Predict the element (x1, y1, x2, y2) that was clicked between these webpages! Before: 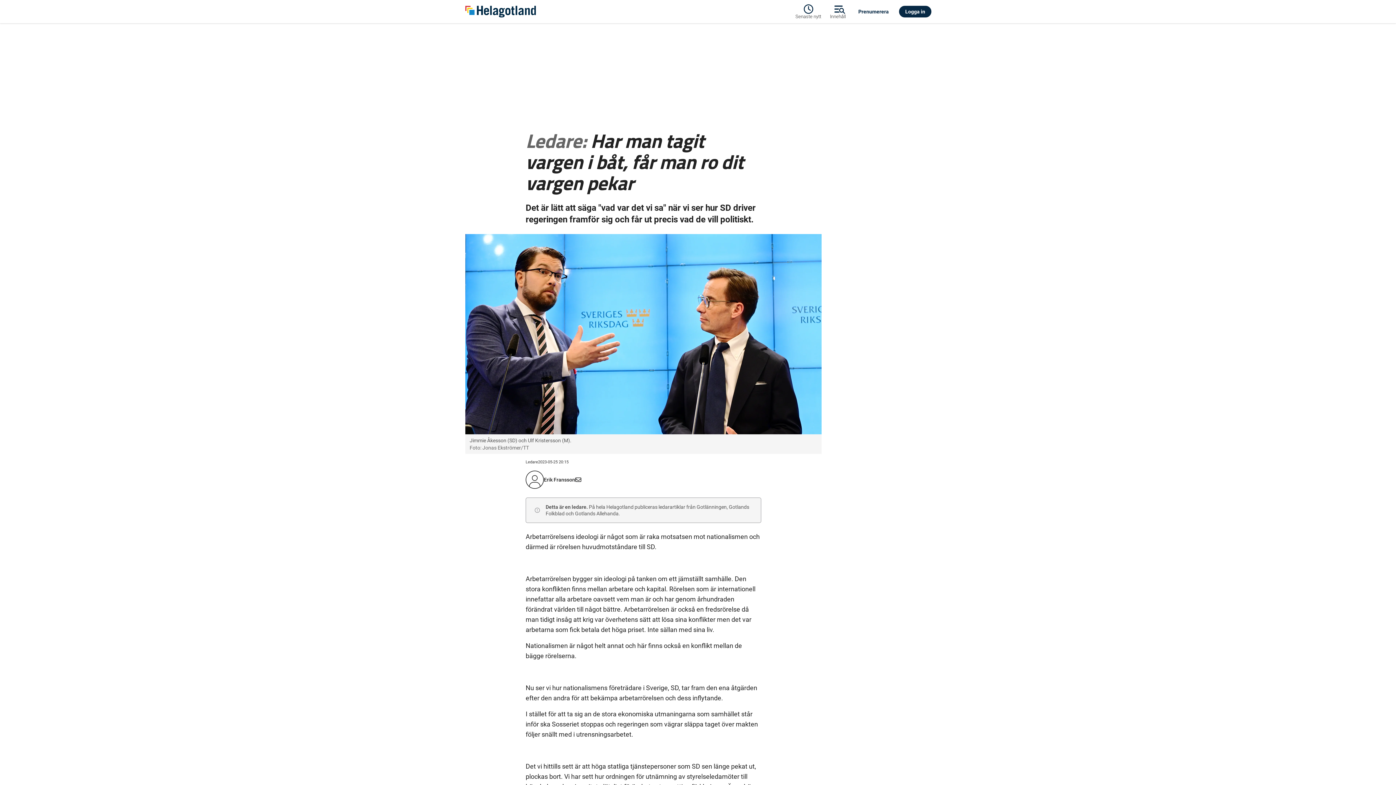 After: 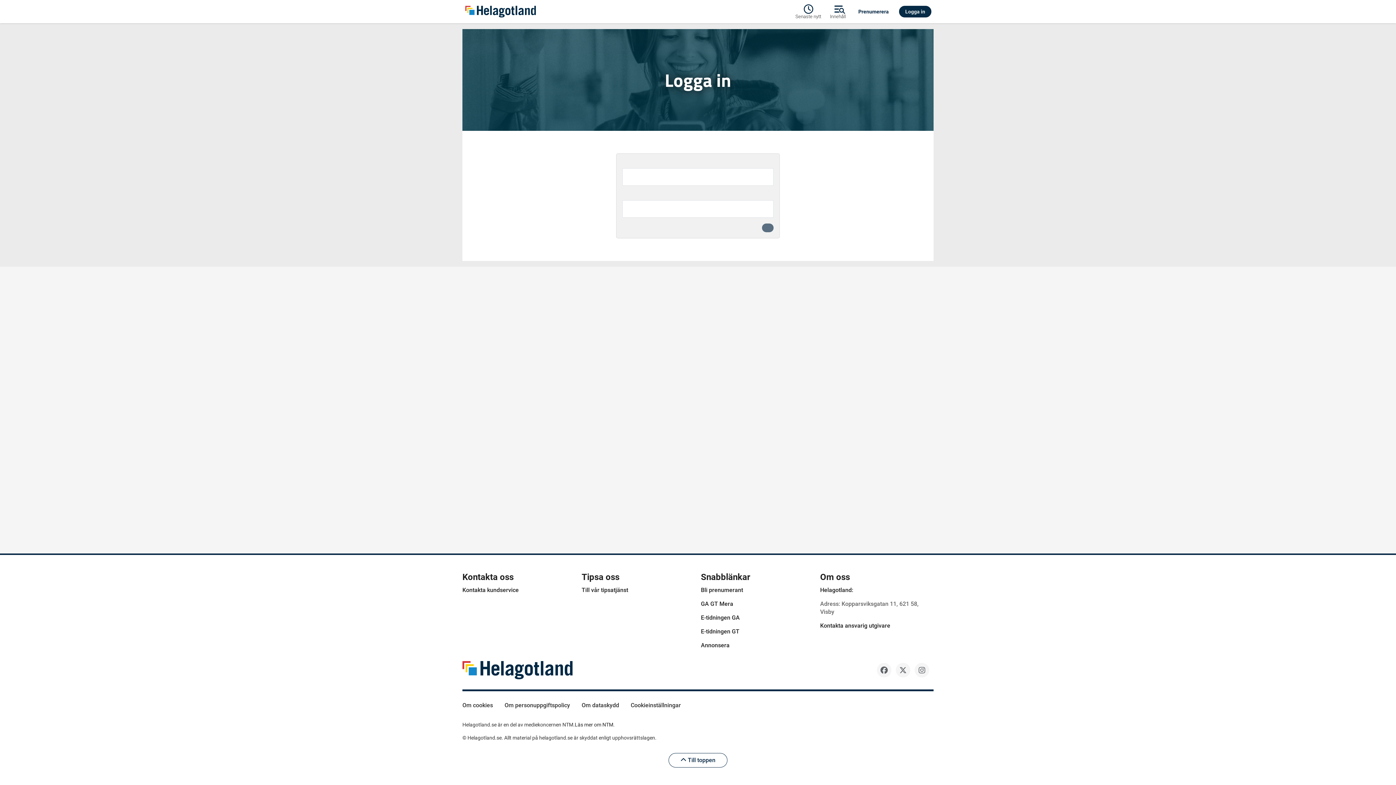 Action: bbox: (897, 5, 933, 17) label: Logga in